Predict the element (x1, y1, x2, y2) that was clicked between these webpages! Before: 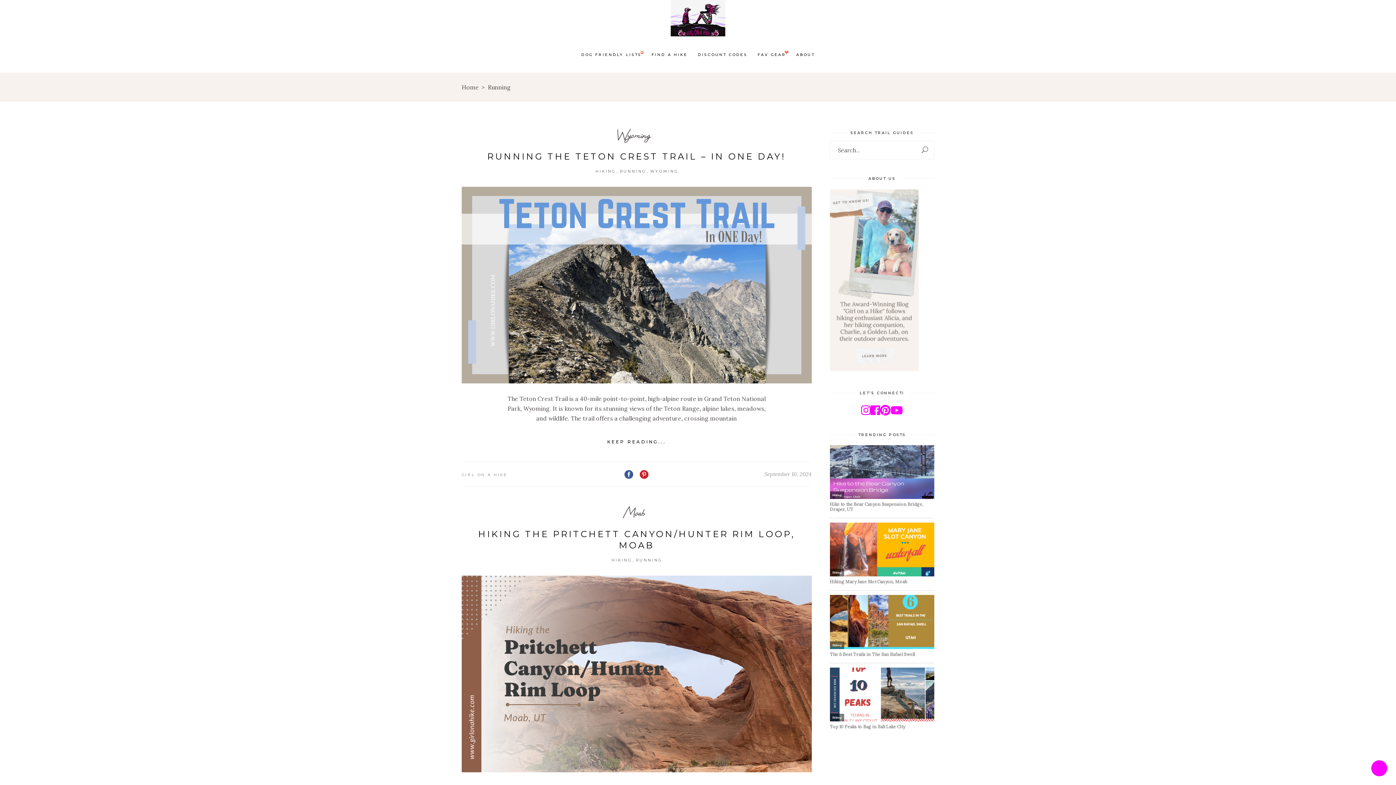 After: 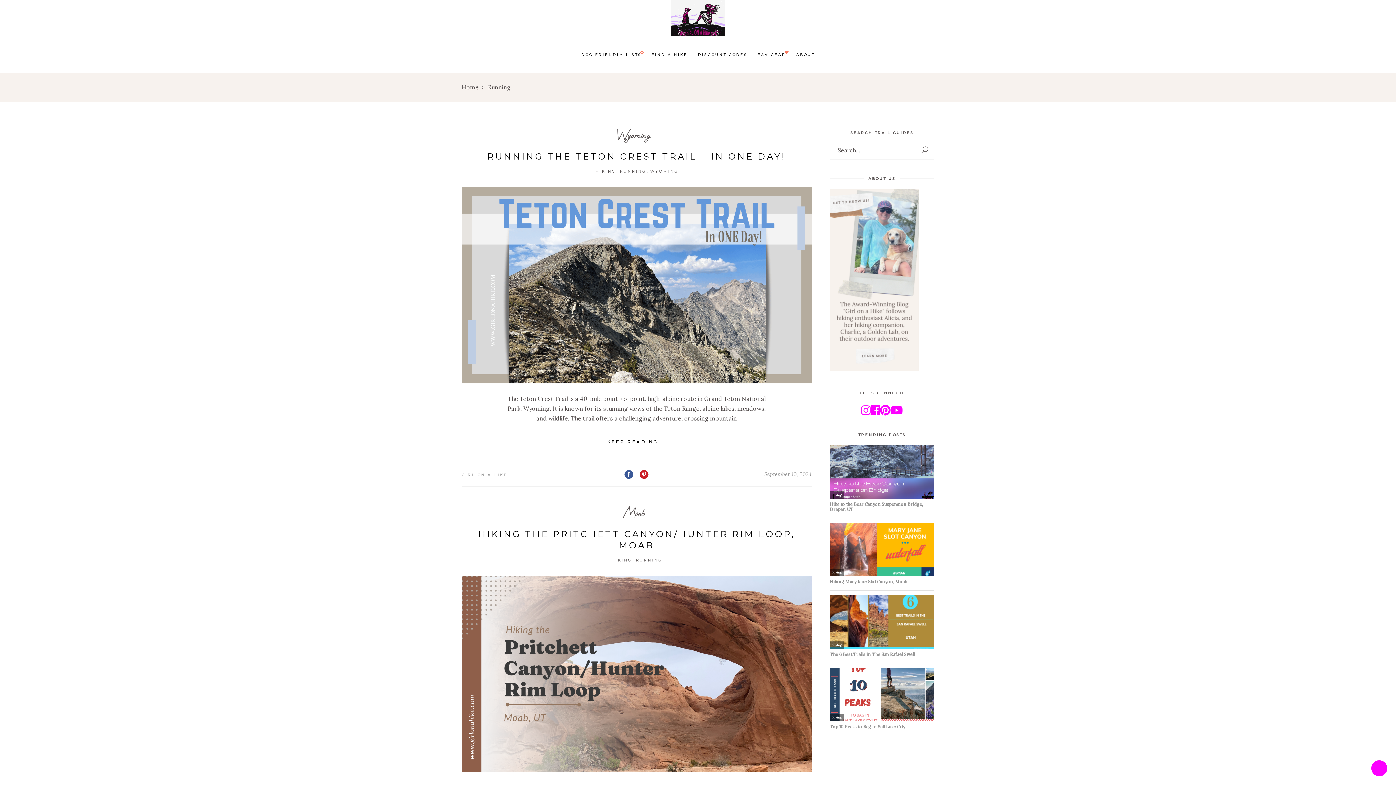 Action: bbox: (636, 558, 662, 562) label: RUNNING